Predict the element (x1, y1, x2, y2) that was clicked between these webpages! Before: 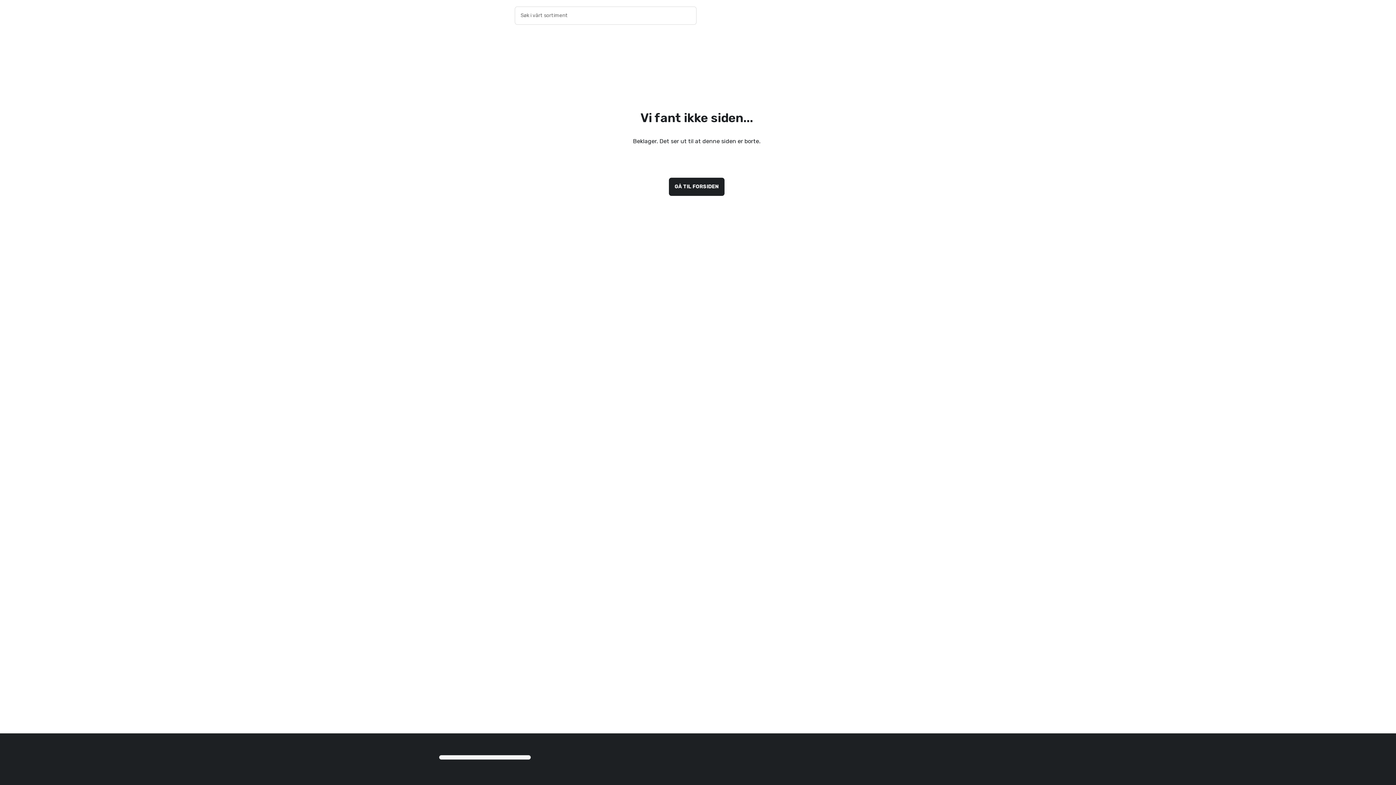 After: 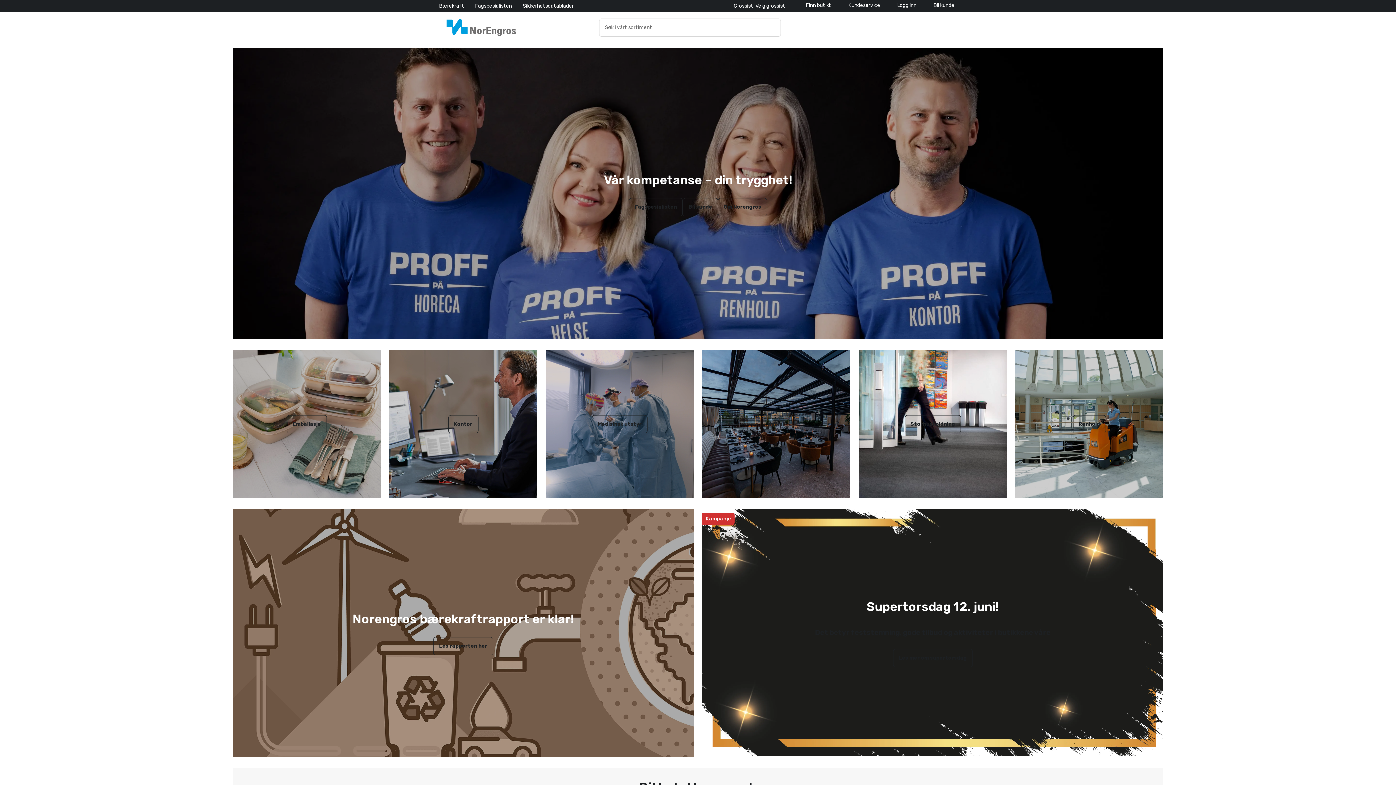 Action: label: GÅ TIL FORSIDEN bbox: (669, 177, 724, 196)